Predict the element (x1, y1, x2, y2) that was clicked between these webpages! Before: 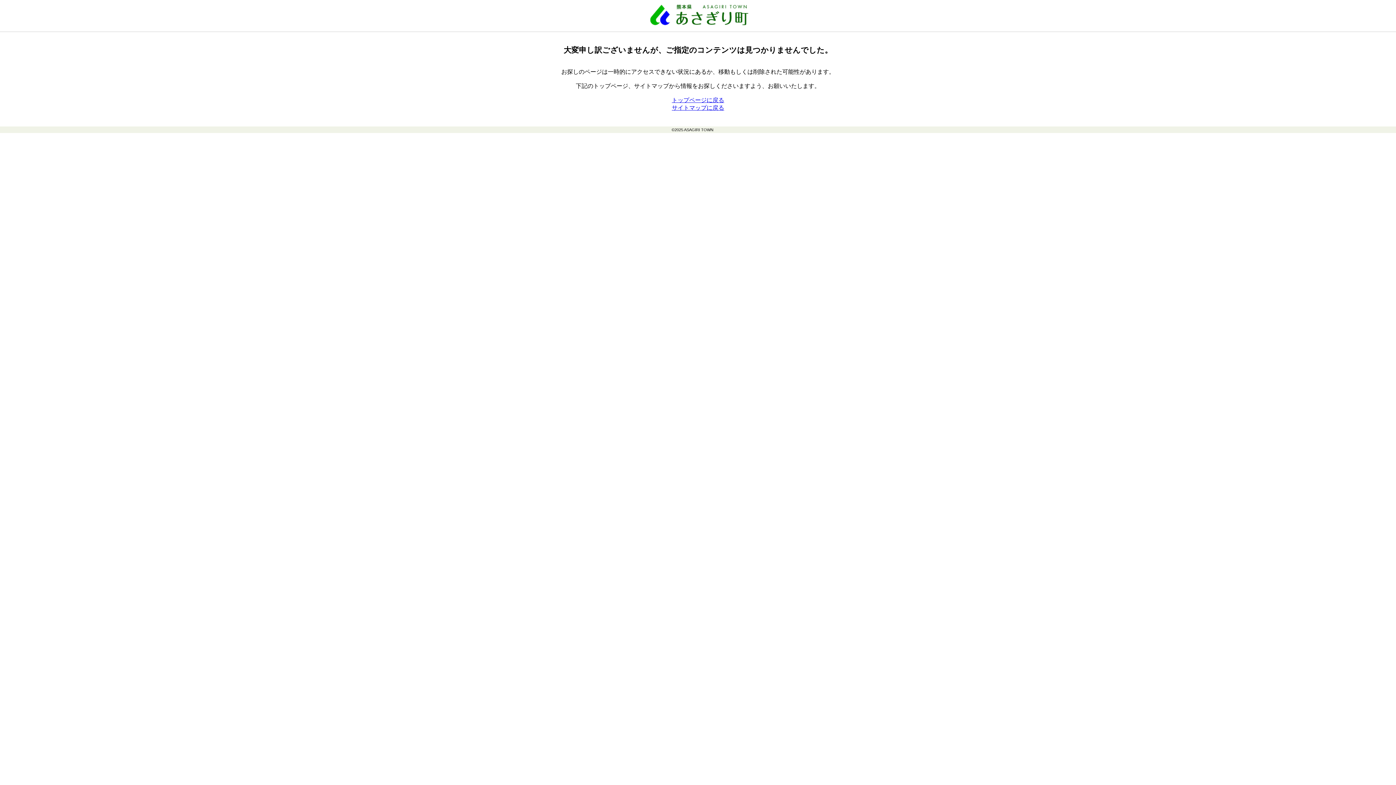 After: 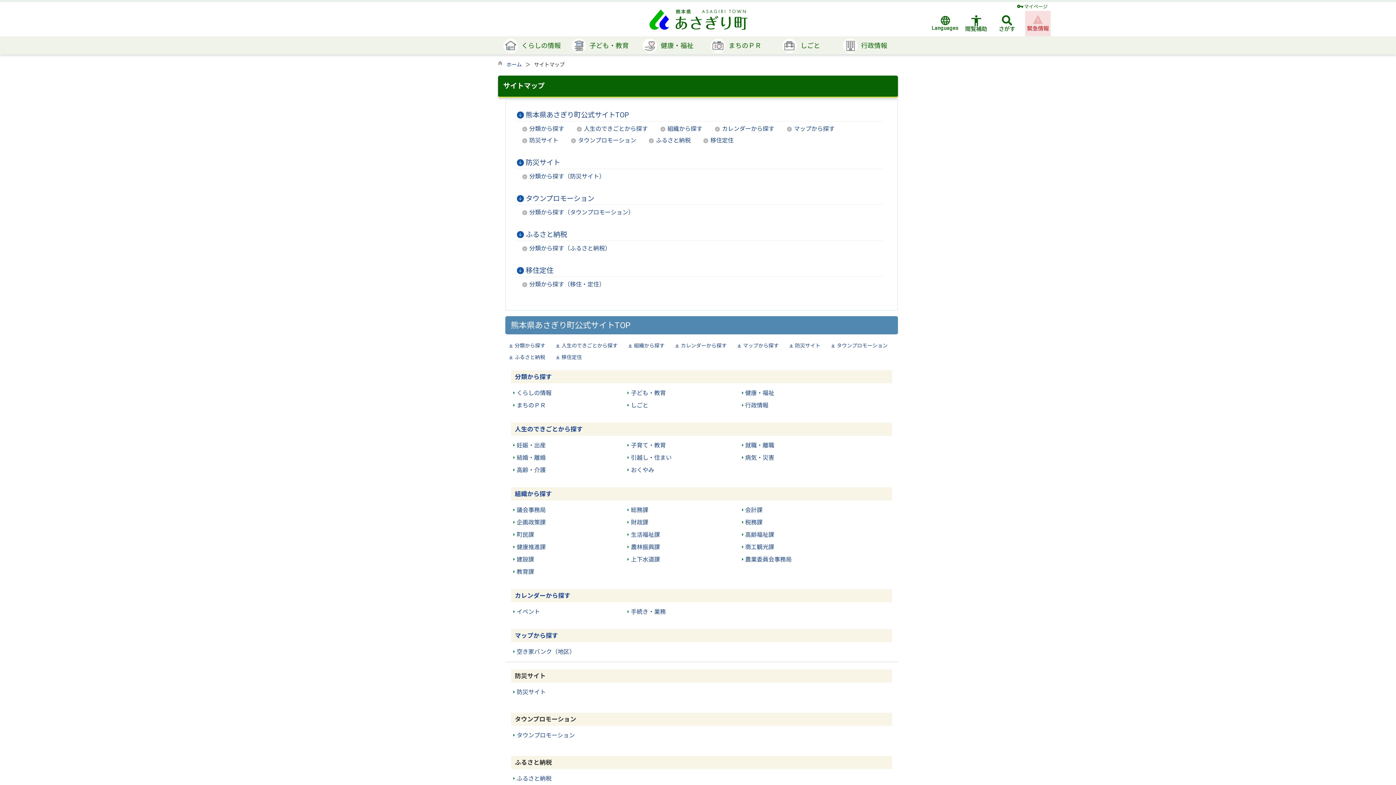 Action: label: サイトマップに戻る bbox: (672, 104, 724, 110)